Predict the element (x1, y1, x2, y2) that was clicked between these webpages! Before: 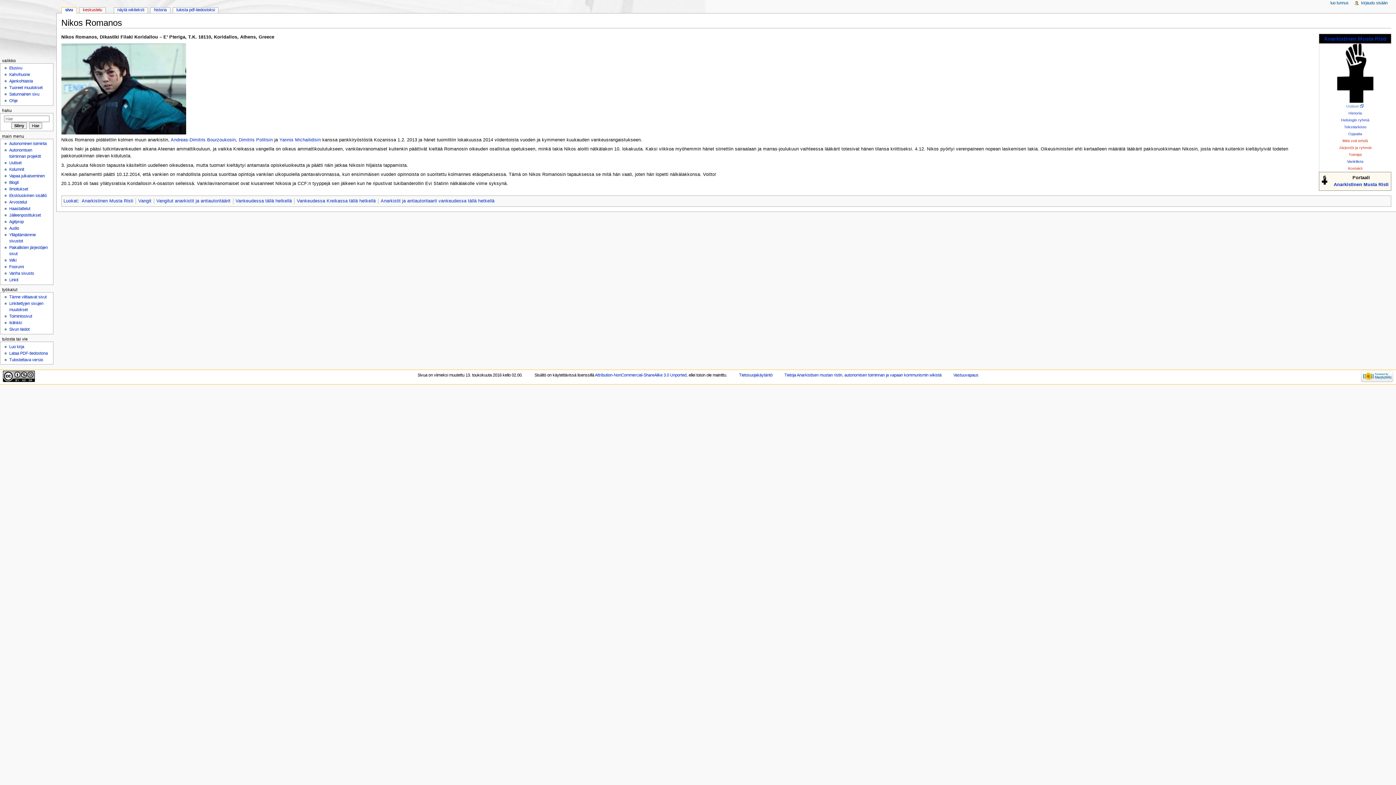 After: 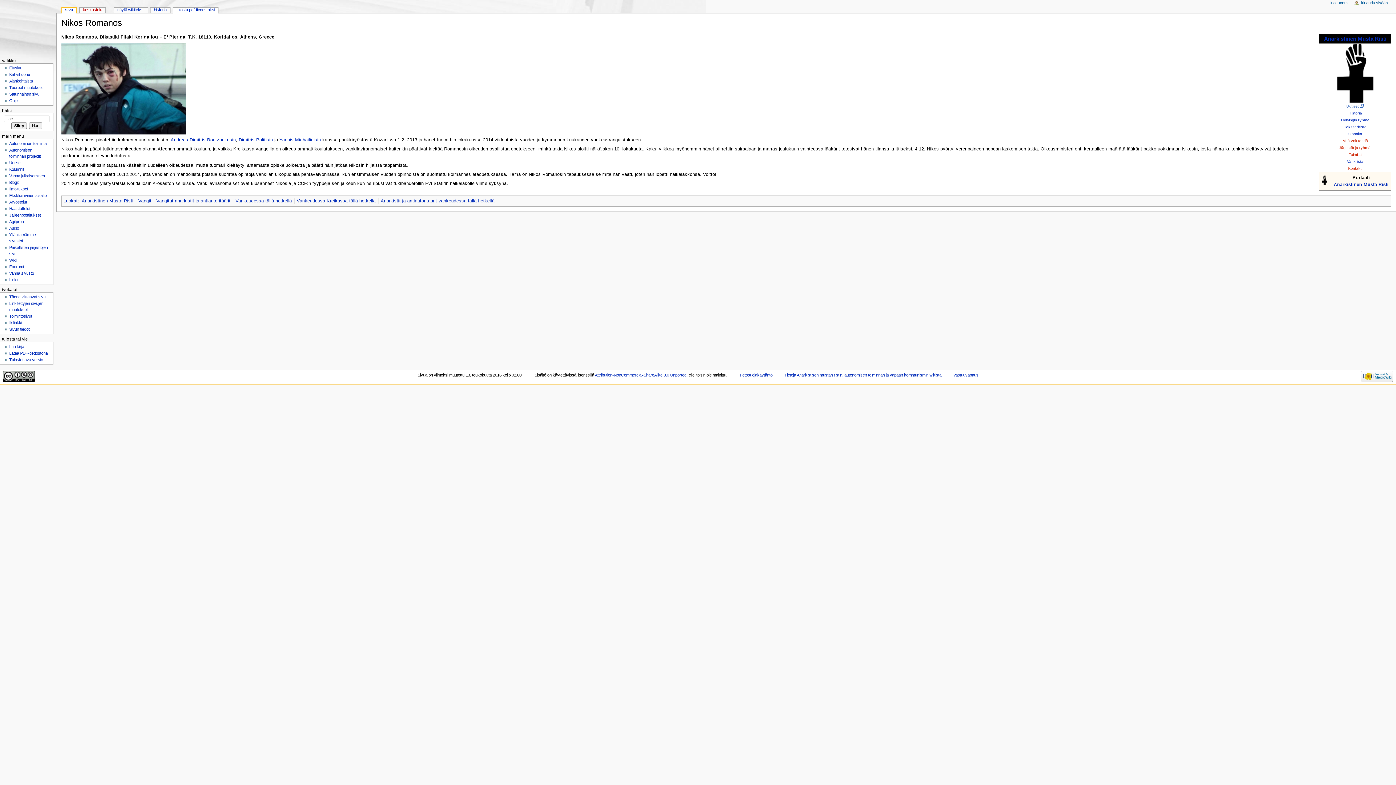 Action: bbox: (173, 7, 218, 13) label: tulosta pdf-tiedostoksi